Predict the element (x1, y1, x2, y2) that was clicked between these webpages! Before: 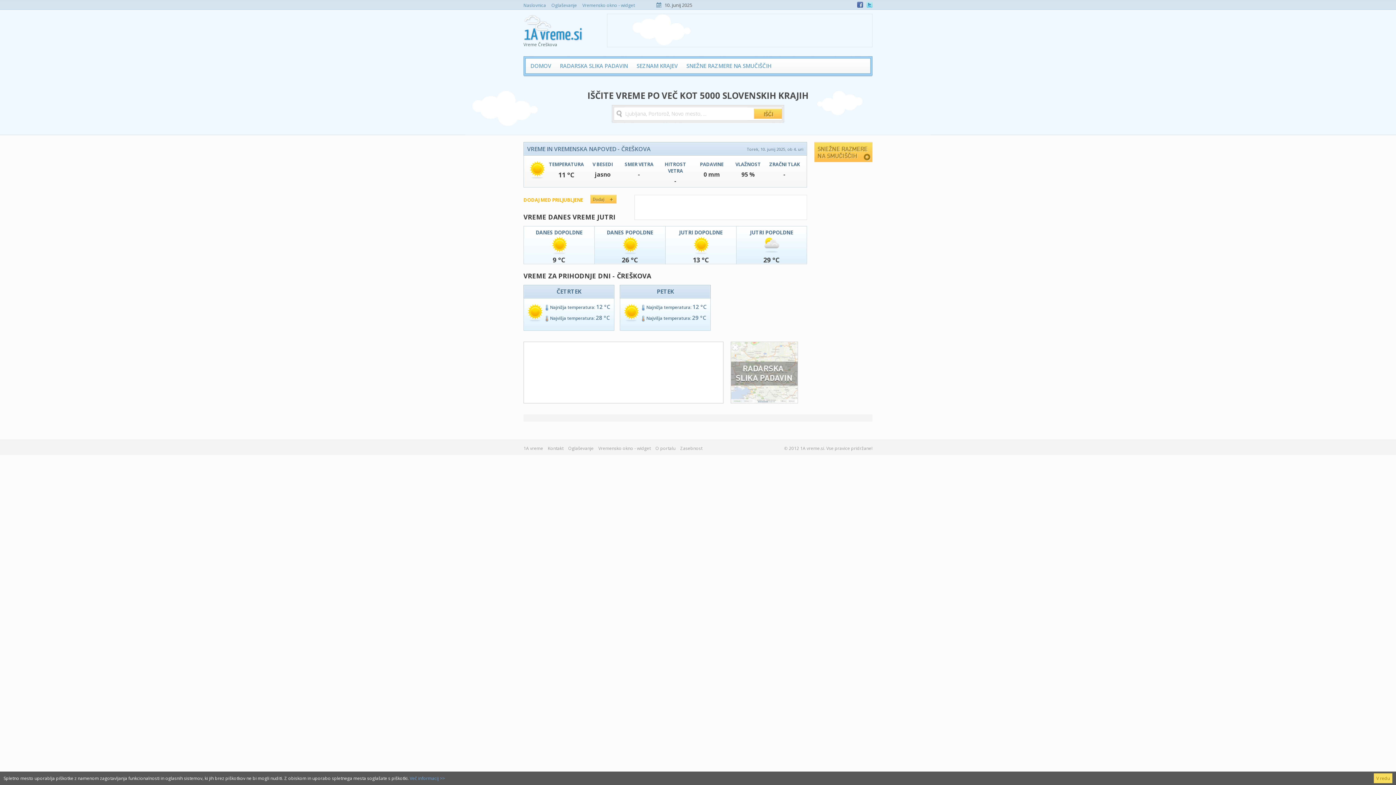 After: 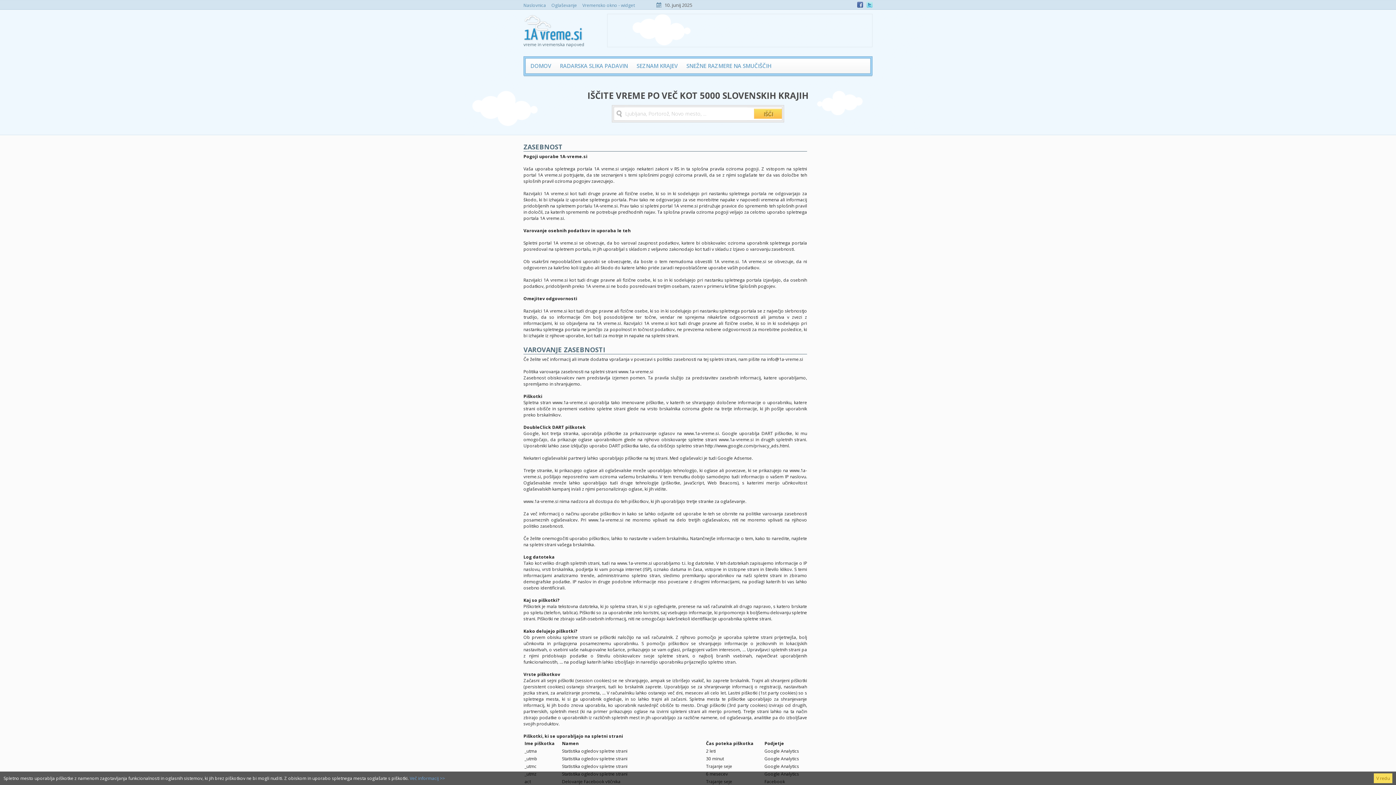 Action: label: Zasebnost bbox: (680, 445, 702, 451)